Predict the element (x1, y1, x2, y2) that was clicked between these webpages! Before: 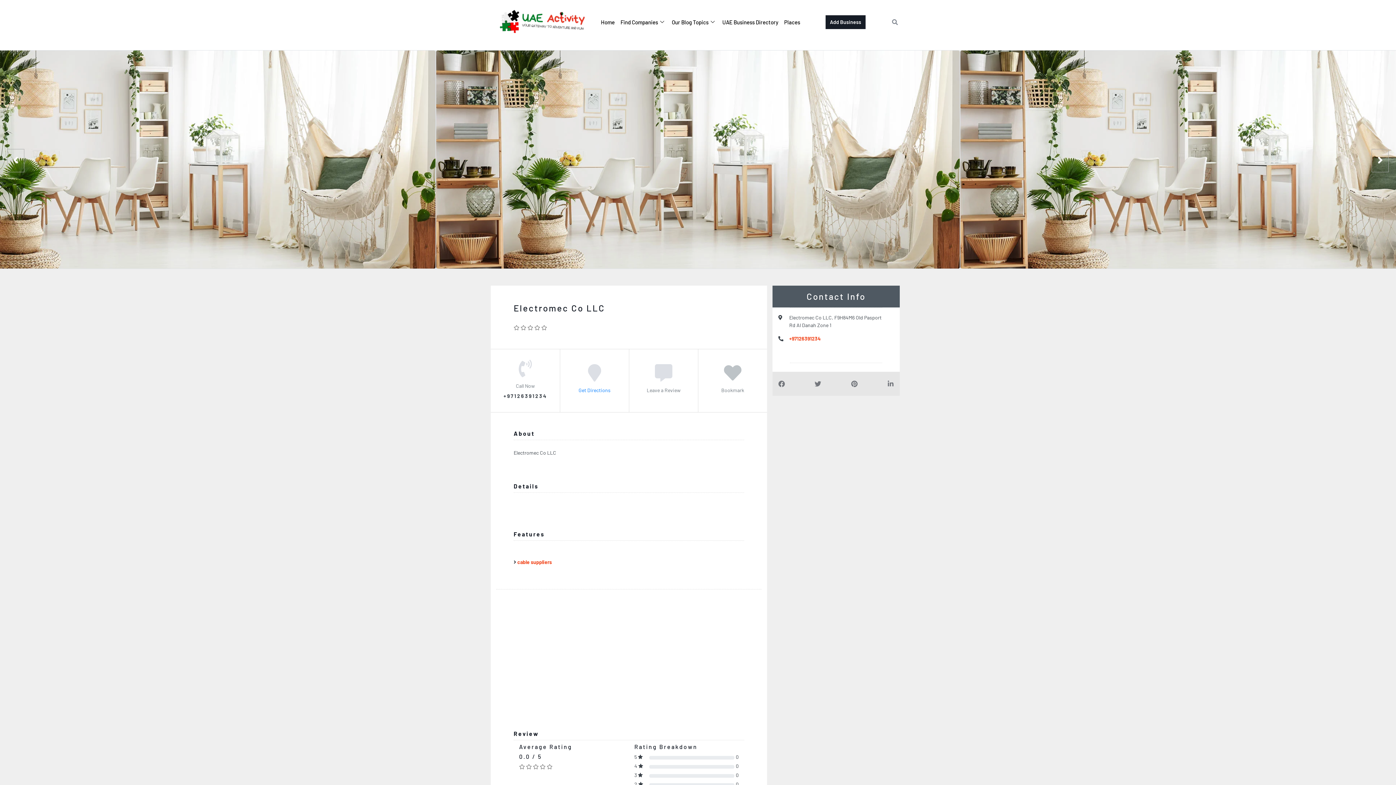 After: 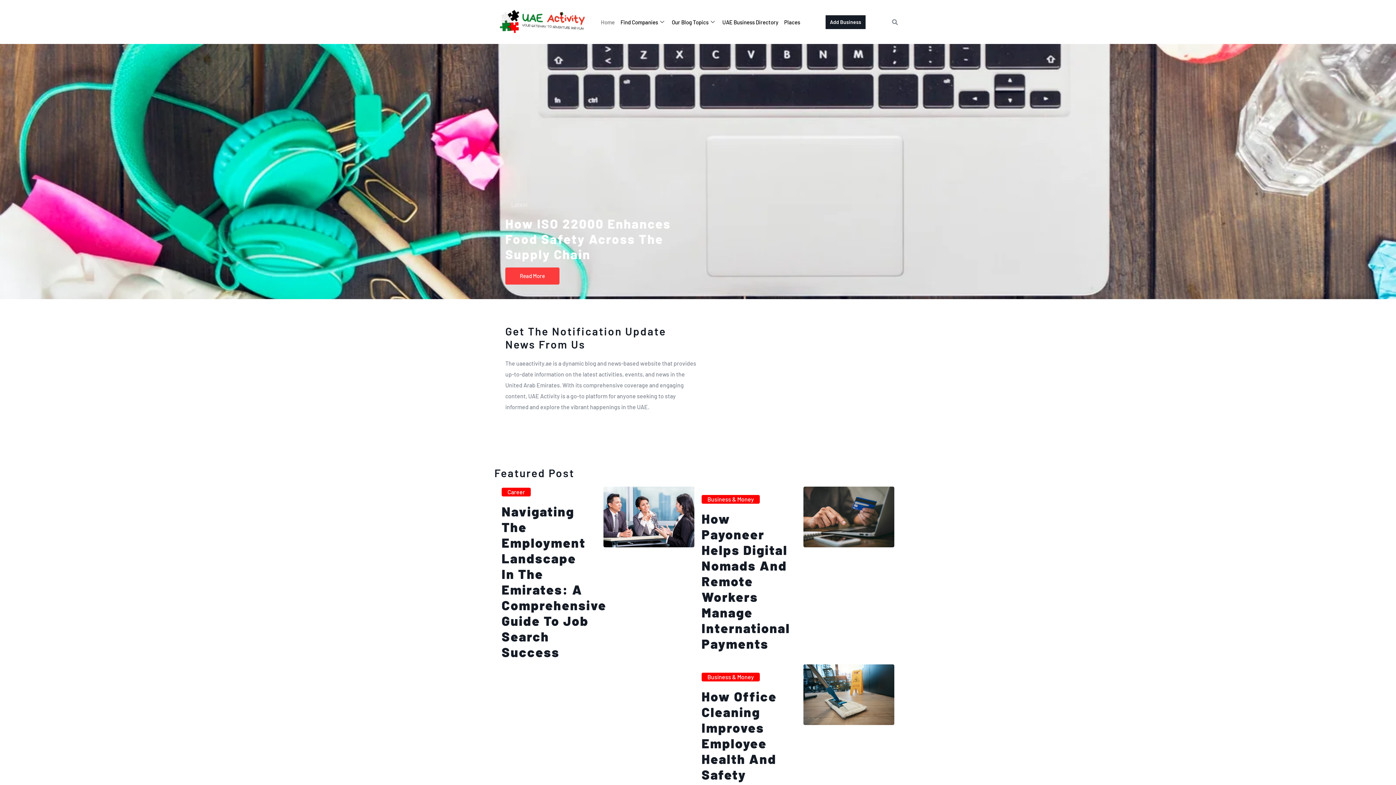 Action: bbox: (494, 5, 590, 38)